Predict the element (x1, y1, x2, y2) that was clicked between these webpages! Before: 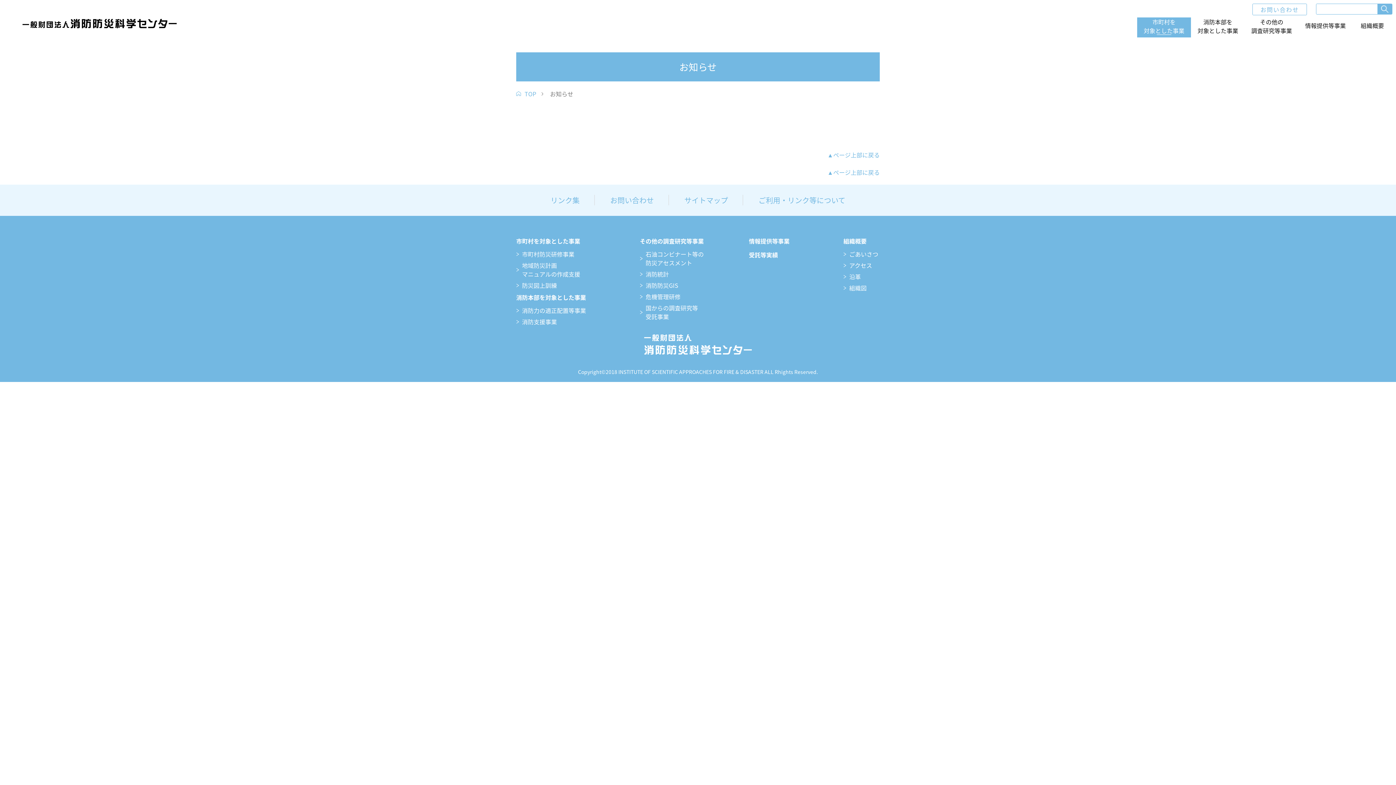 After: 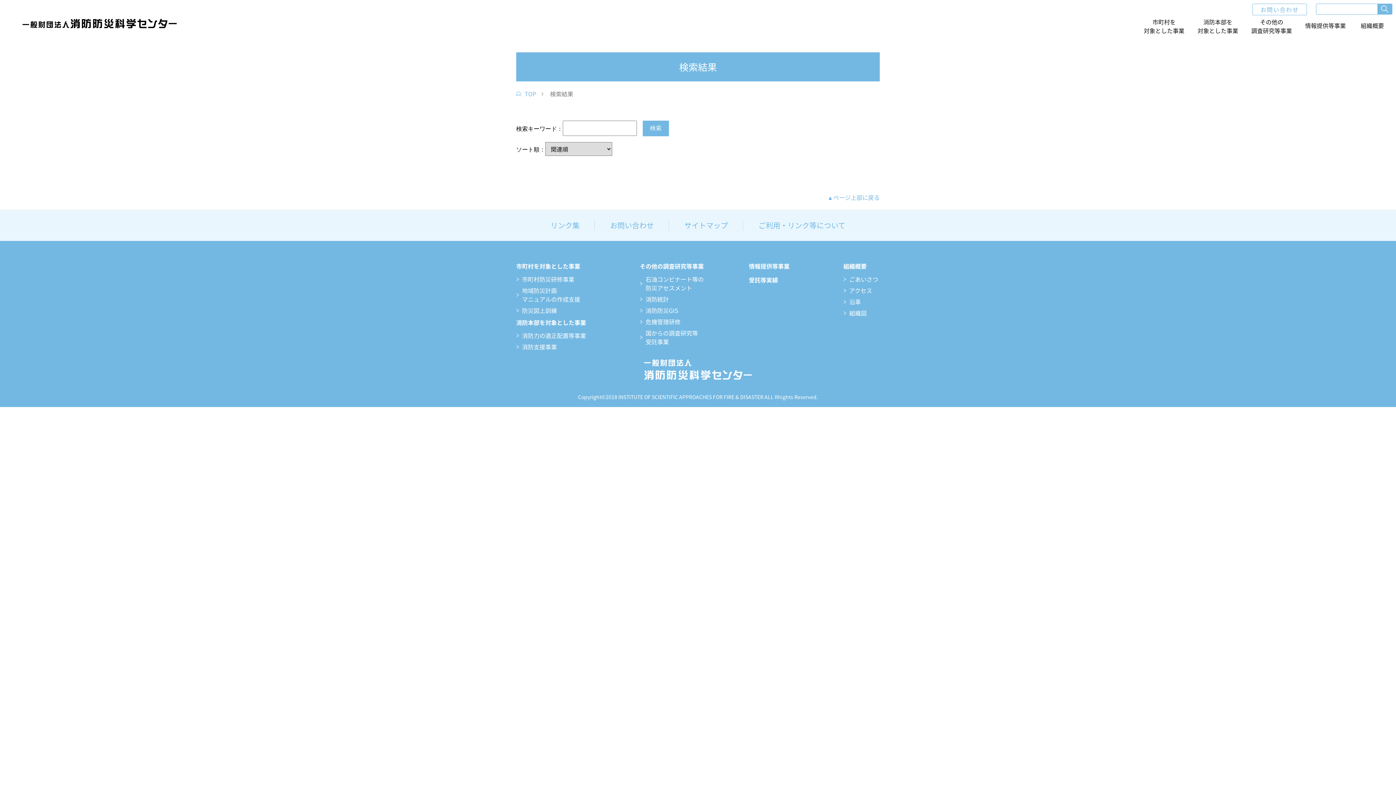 Action: bbox: (1377, 4, 1392, 14)